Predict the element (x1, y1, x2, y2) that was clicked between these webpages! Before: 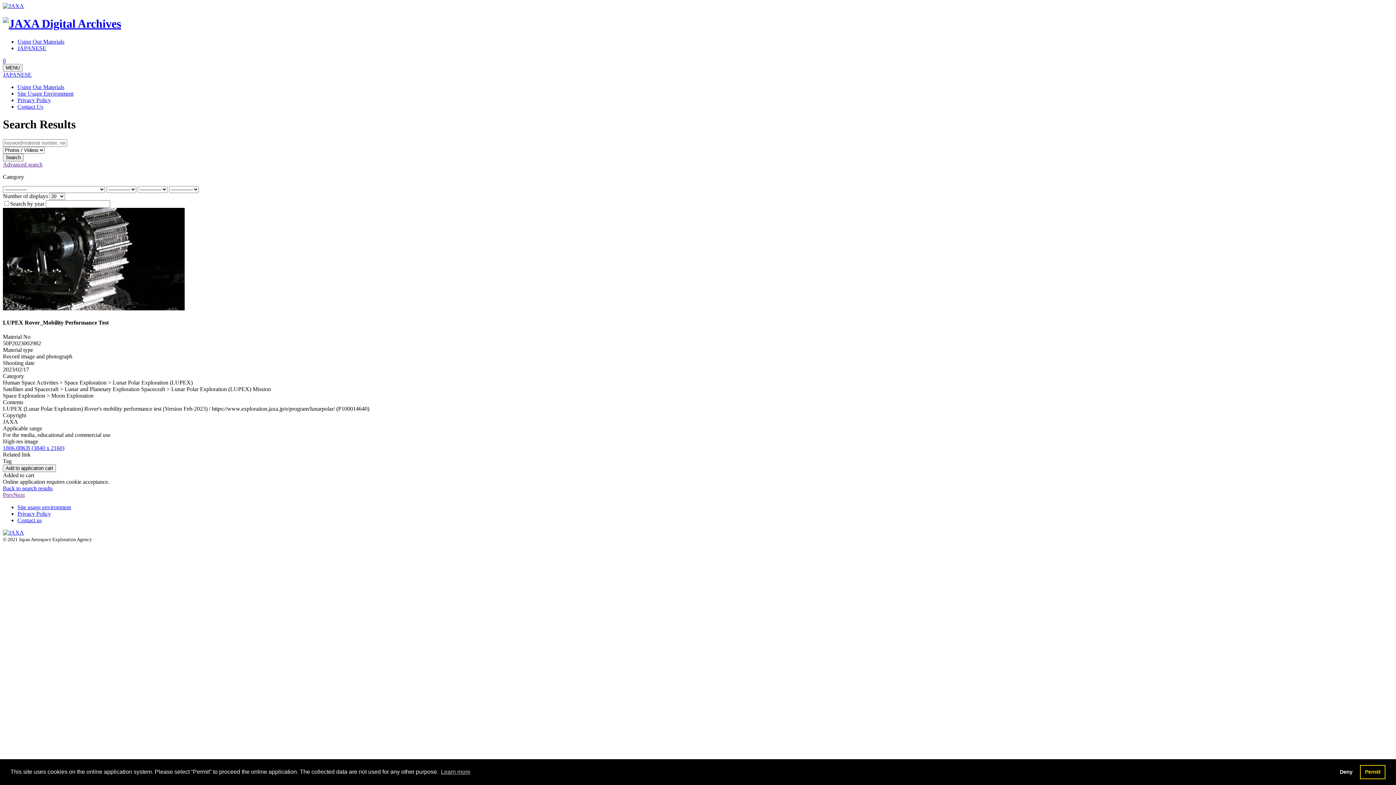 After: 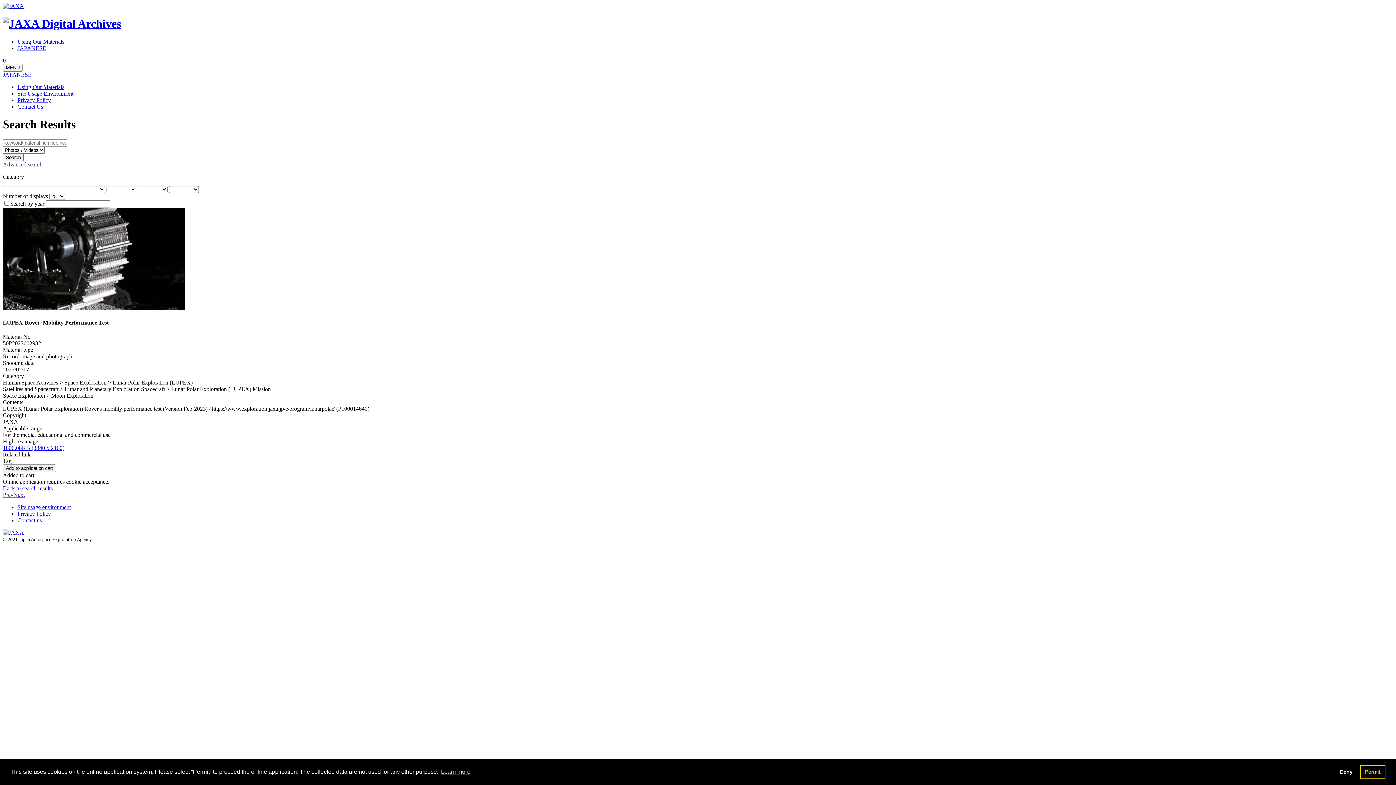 Action: label: Advanced search bbox: (2, 161, 42, 167)